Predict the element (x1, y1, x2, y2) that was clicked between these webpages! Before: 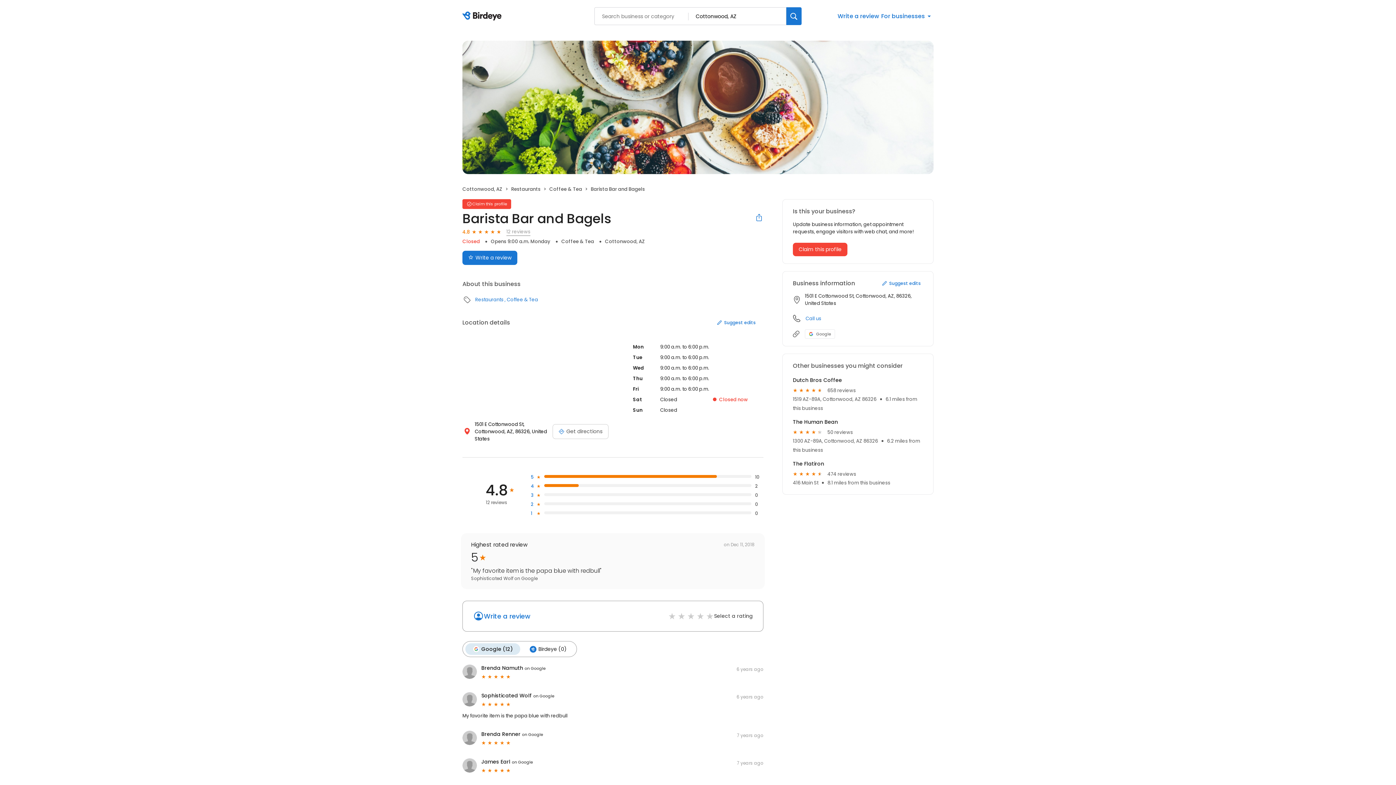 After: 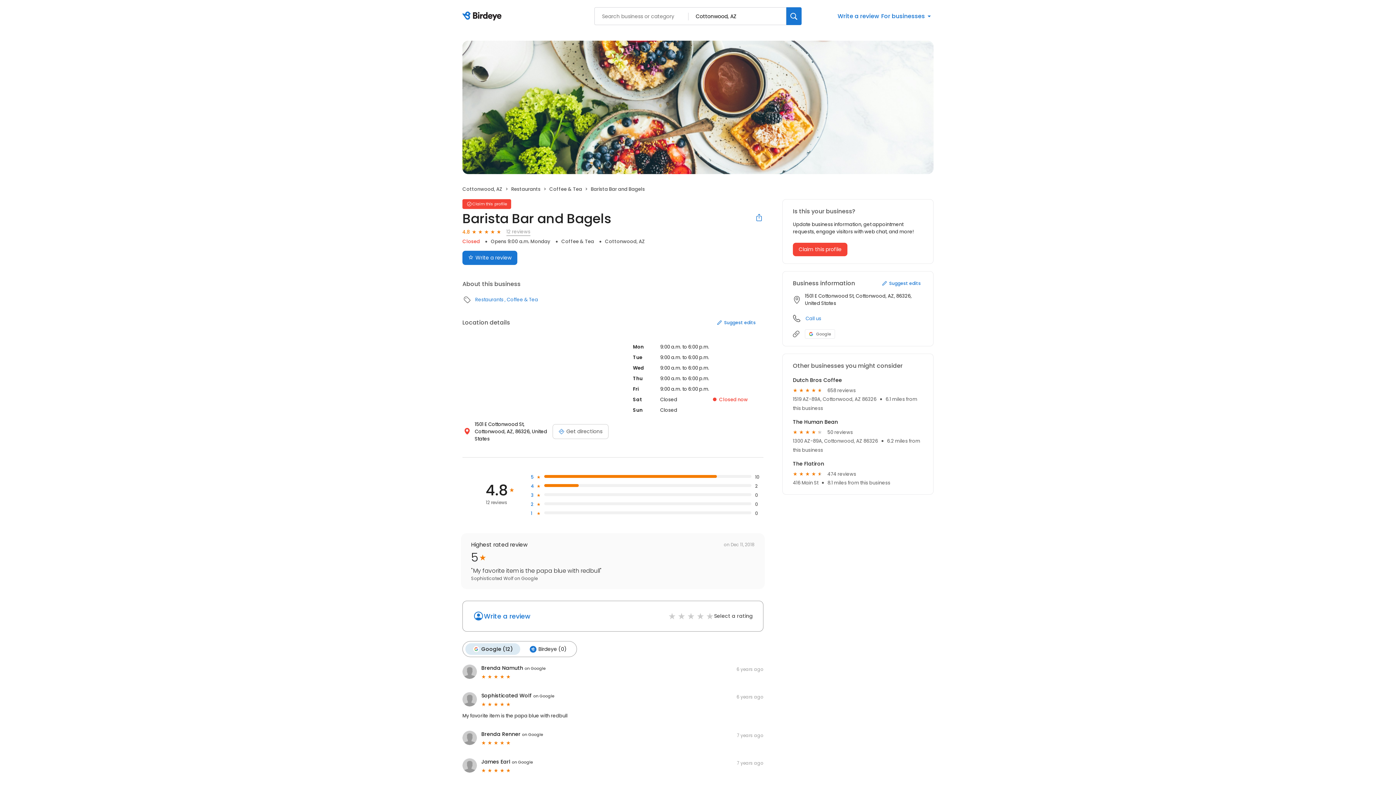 Action: bbox: (462, 334, 608, 415)